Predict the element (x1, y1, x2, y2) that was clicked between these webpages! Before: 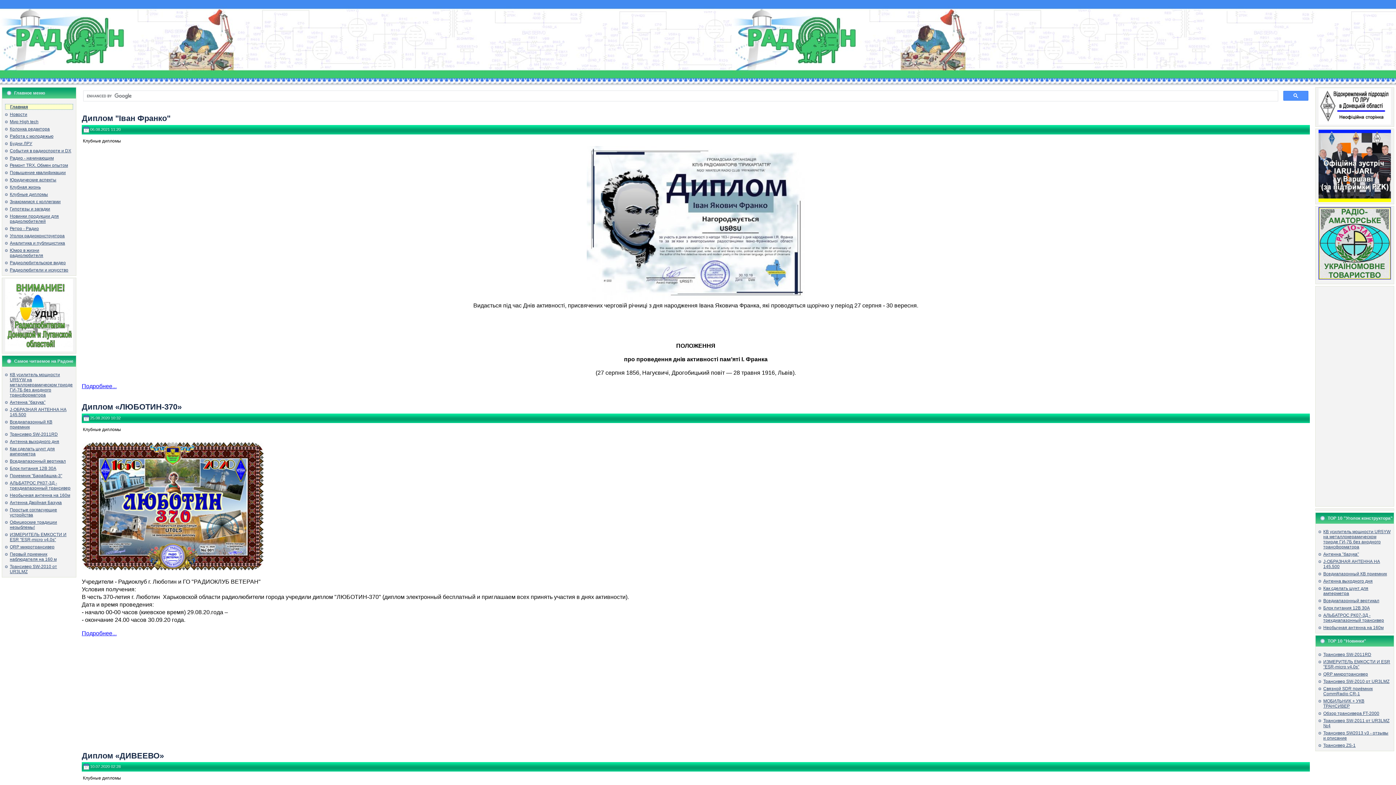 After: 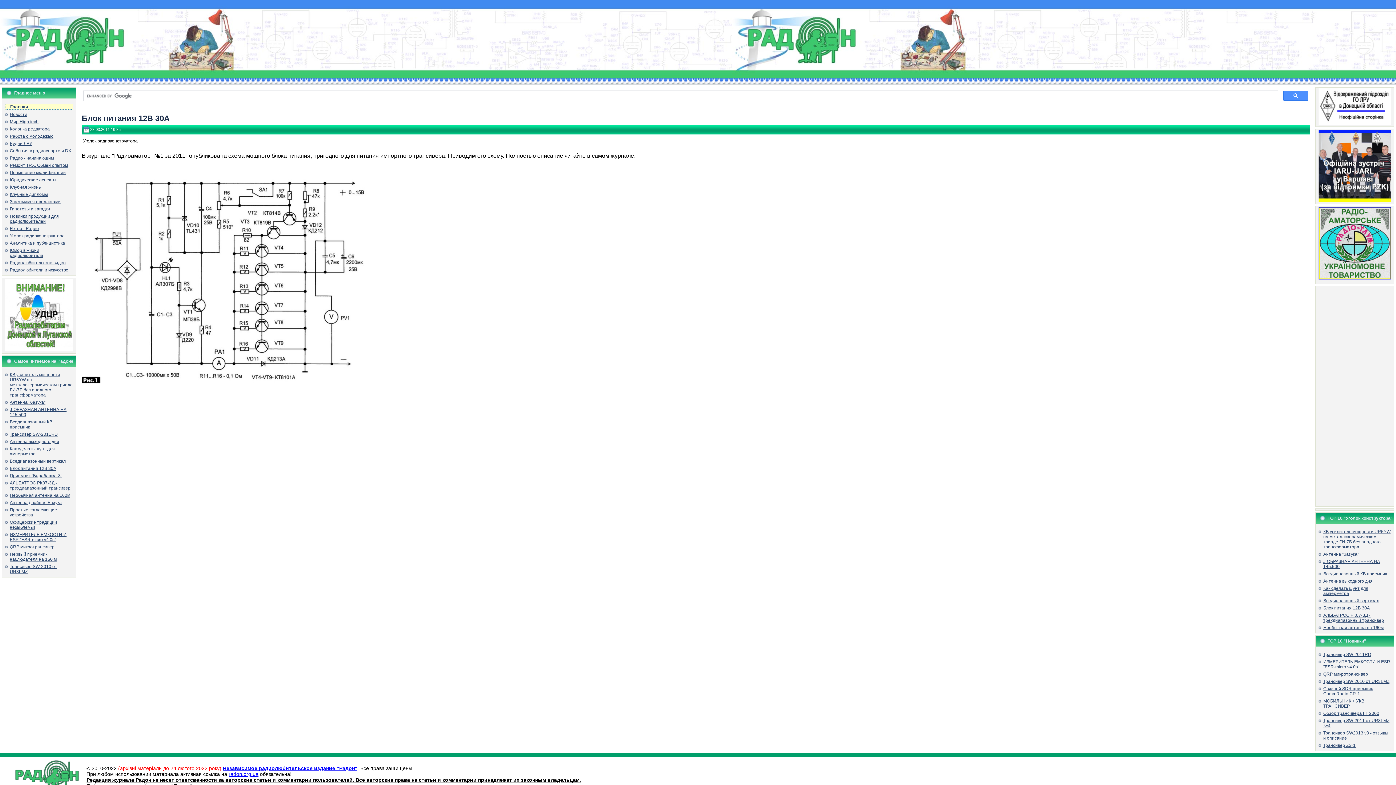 Action: bbox: (9, 466, 56, 471) label: Блок питания 12В 30А